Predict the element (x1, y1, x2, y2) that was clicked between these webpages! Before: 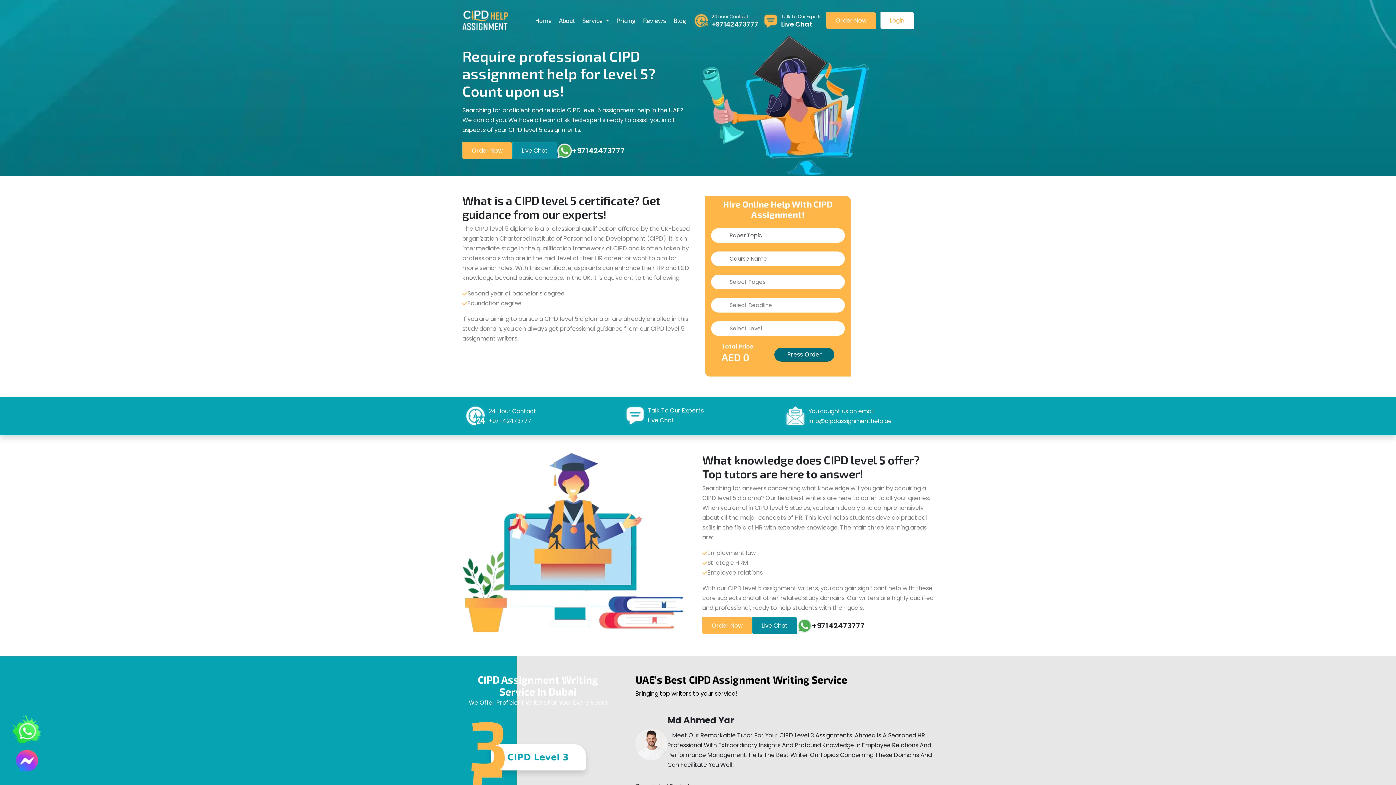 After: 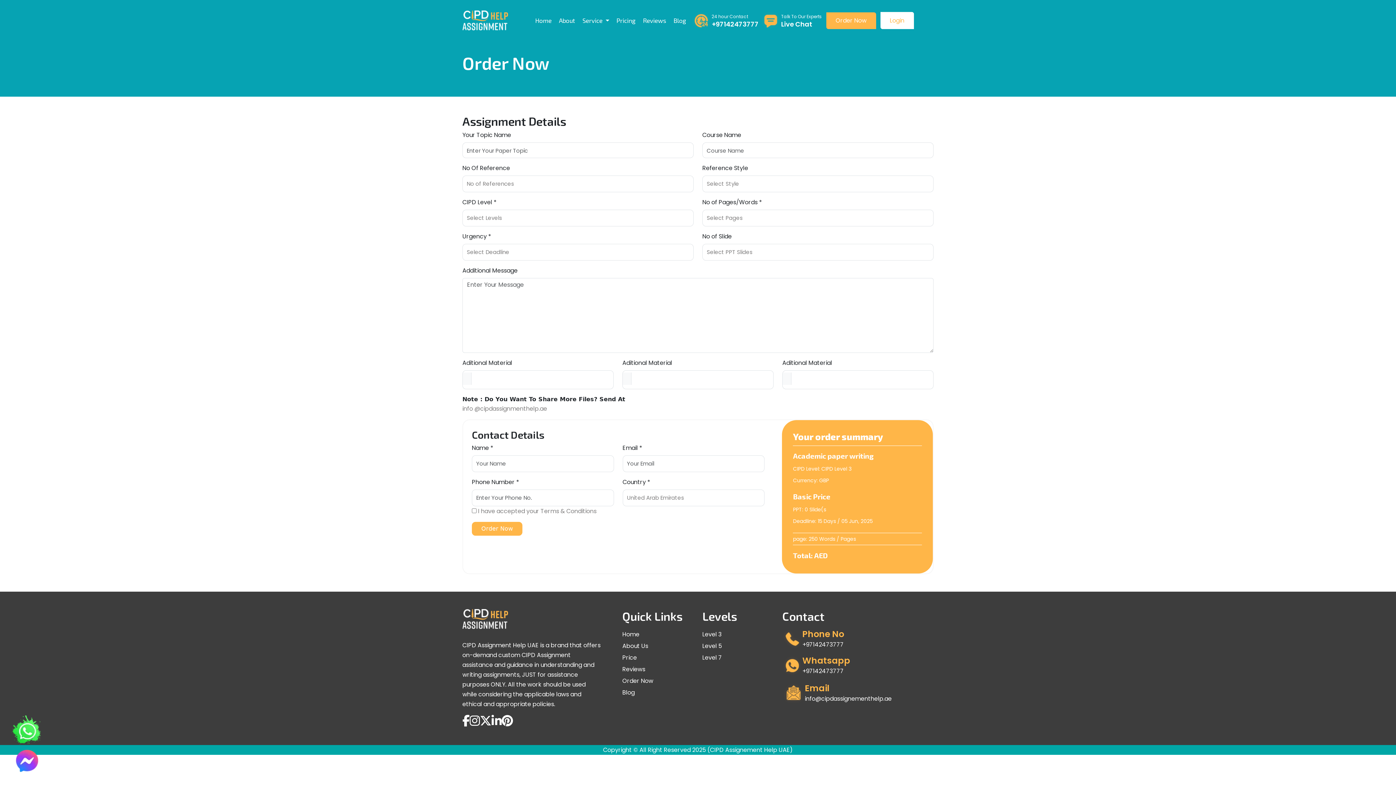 Action: bbox: (702, 617, 752, 634) label: Order Now